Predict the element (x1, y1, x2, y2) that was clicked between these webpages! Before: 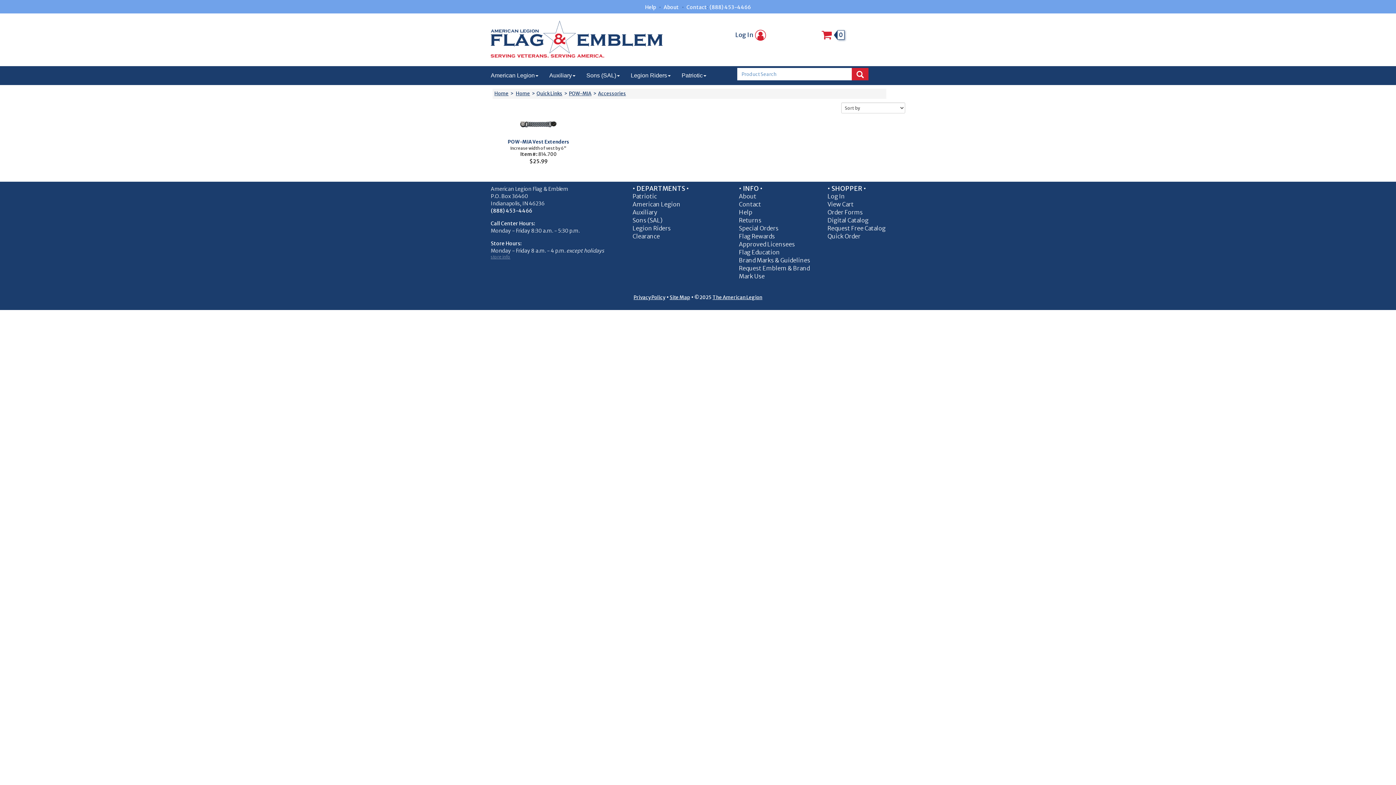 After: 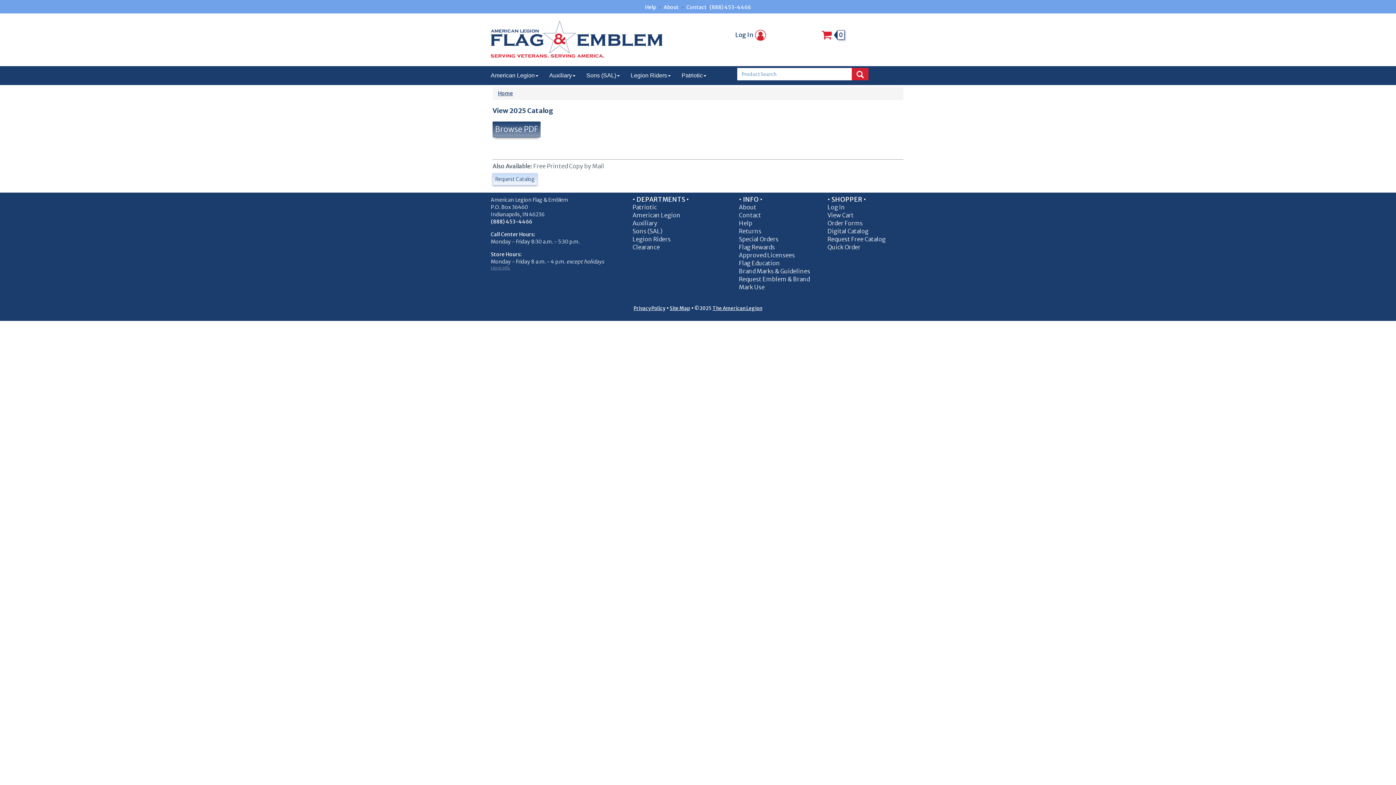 Action: bbox: (827, 216, 868, 224) label: Digital Catalog